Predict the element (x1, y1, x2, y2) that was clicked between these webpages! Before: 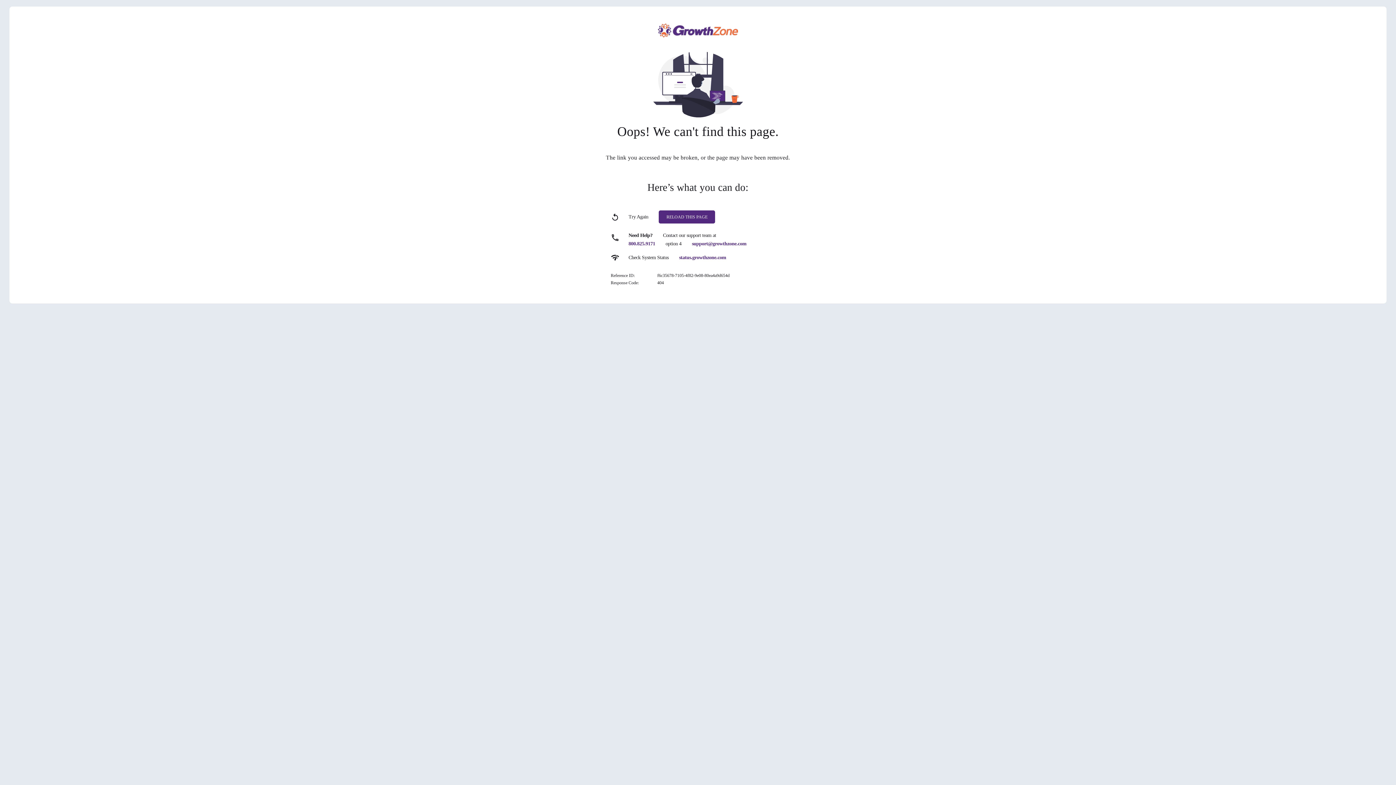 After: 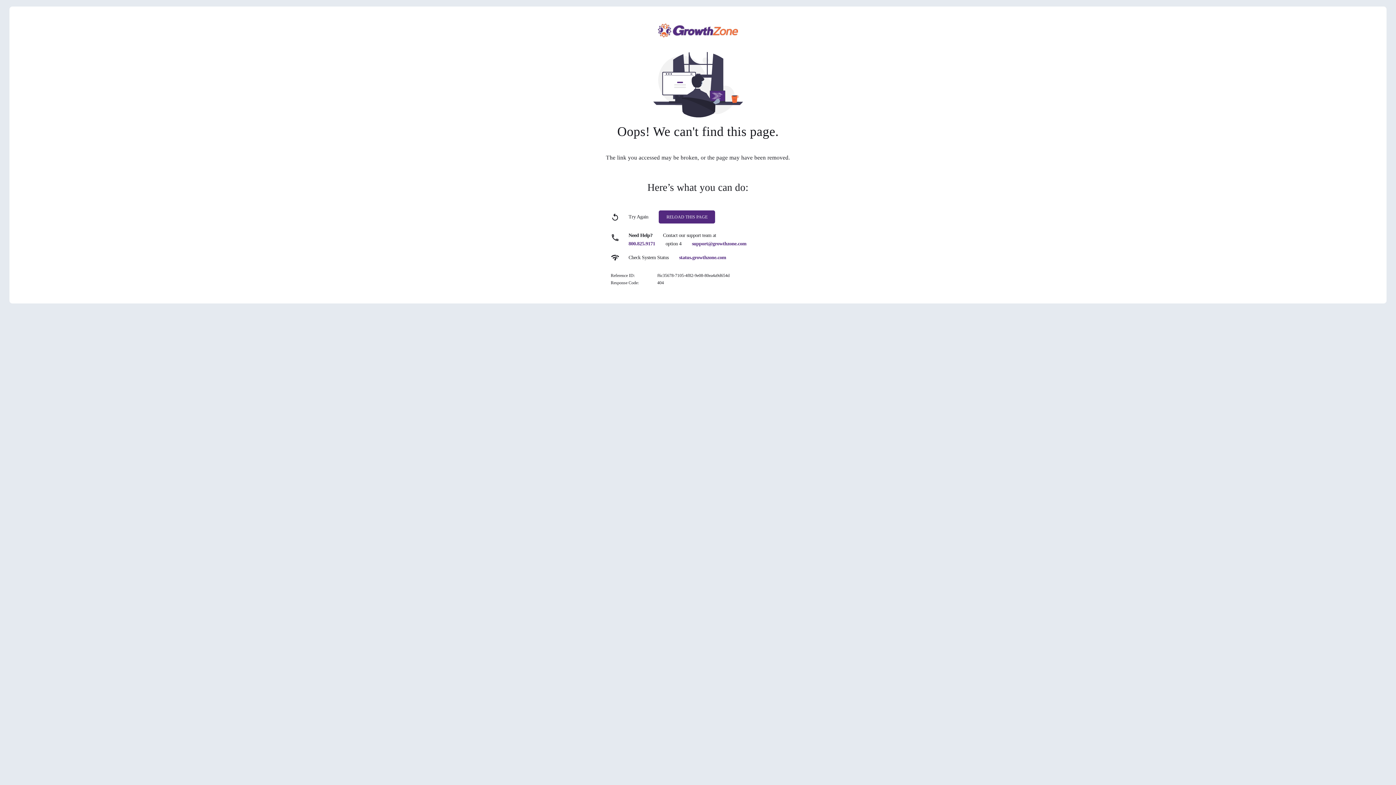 Action: bbox: (679, 254, 726, 260) label: status.growthzone.com